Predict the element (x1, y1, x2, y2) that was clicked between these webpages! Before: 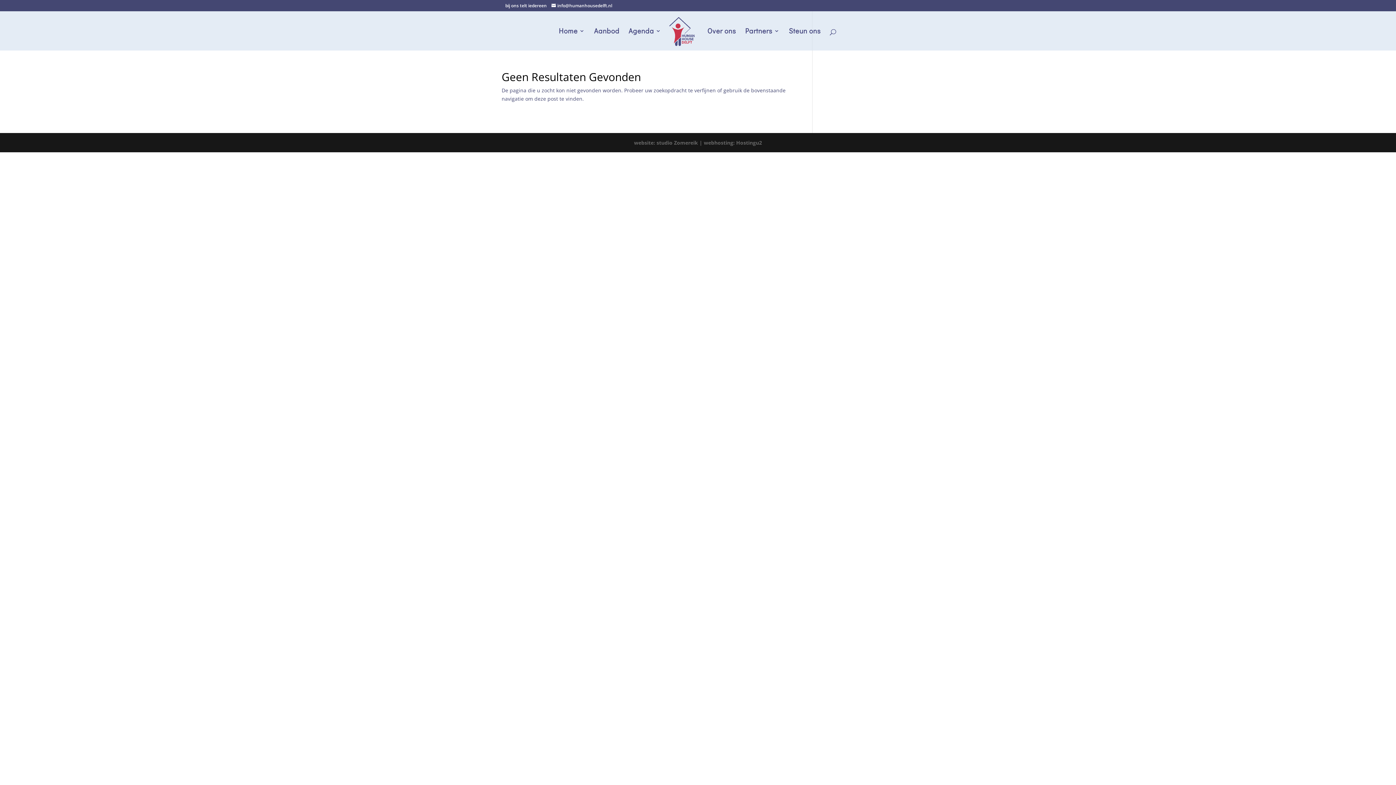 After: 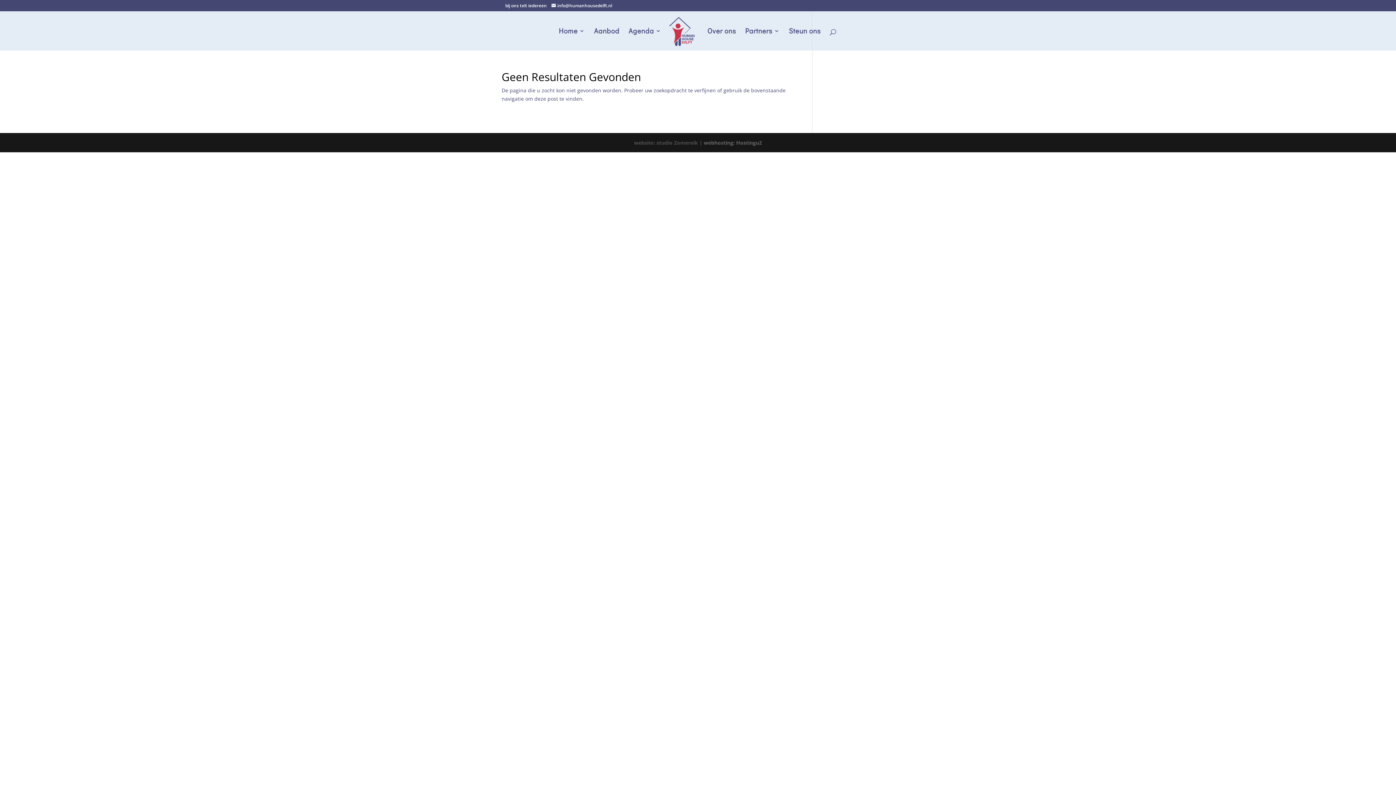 Action: label: website: studio Zomereik |  bbox: (634, 139, 704, 146)